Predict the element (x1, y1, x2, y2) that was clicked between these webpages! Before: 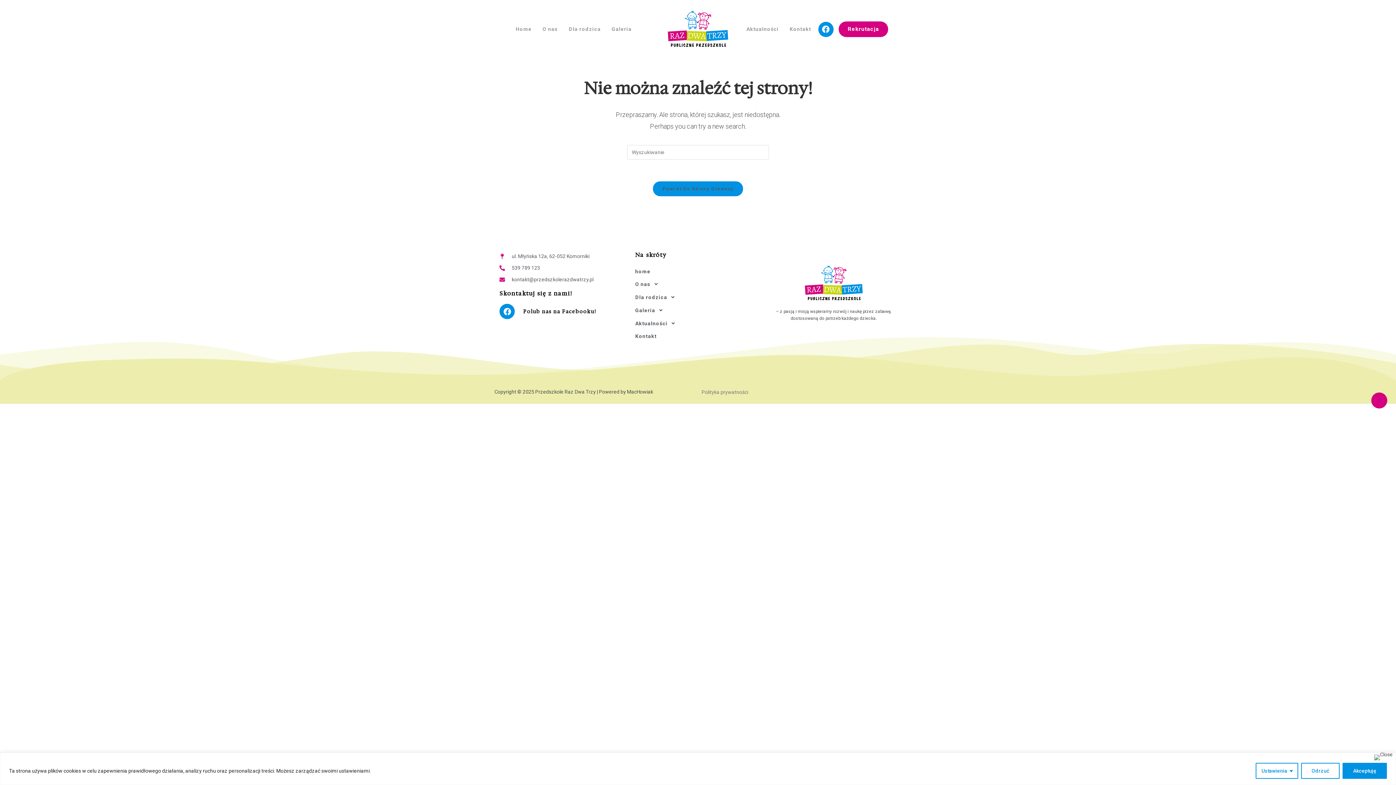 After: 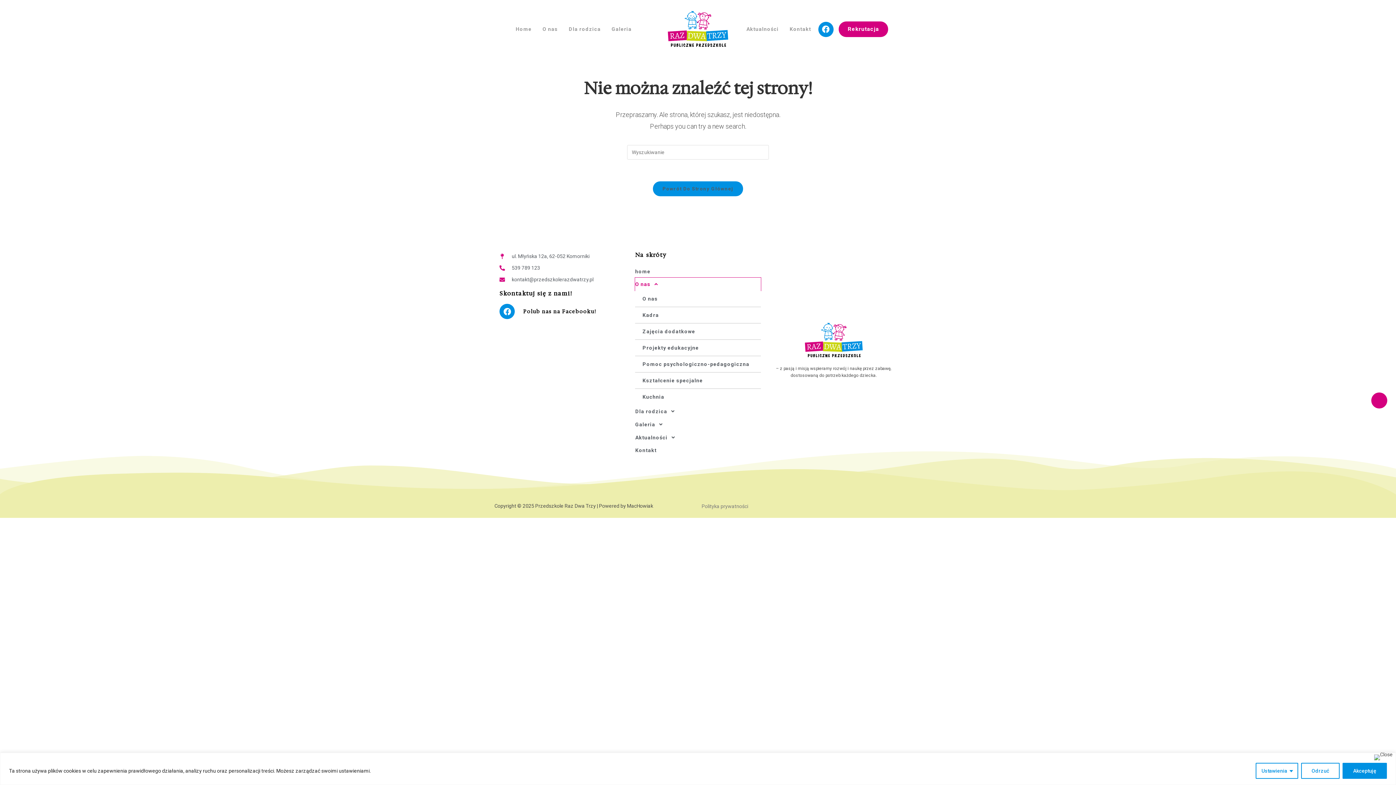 Action: label: O nas bbox: (635, 277, 760, 290)